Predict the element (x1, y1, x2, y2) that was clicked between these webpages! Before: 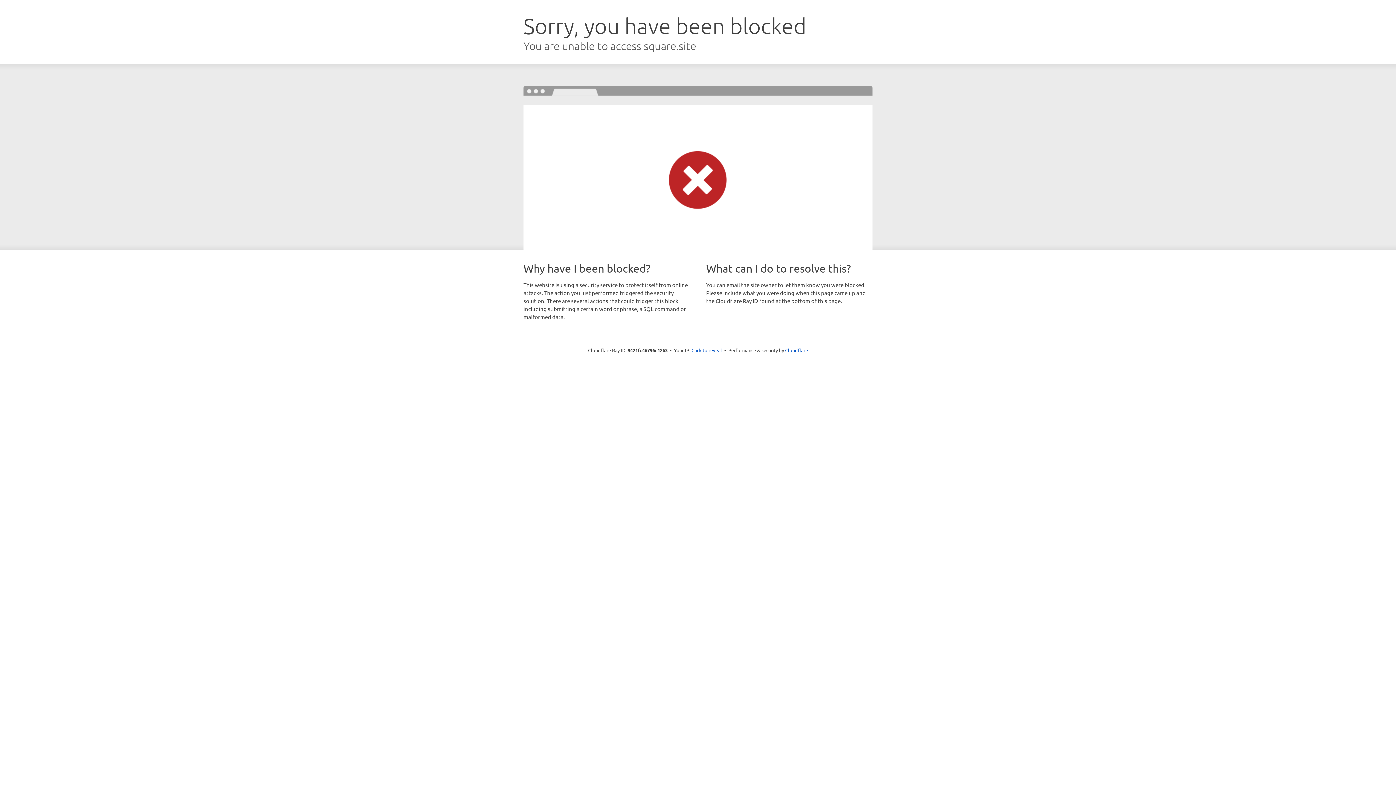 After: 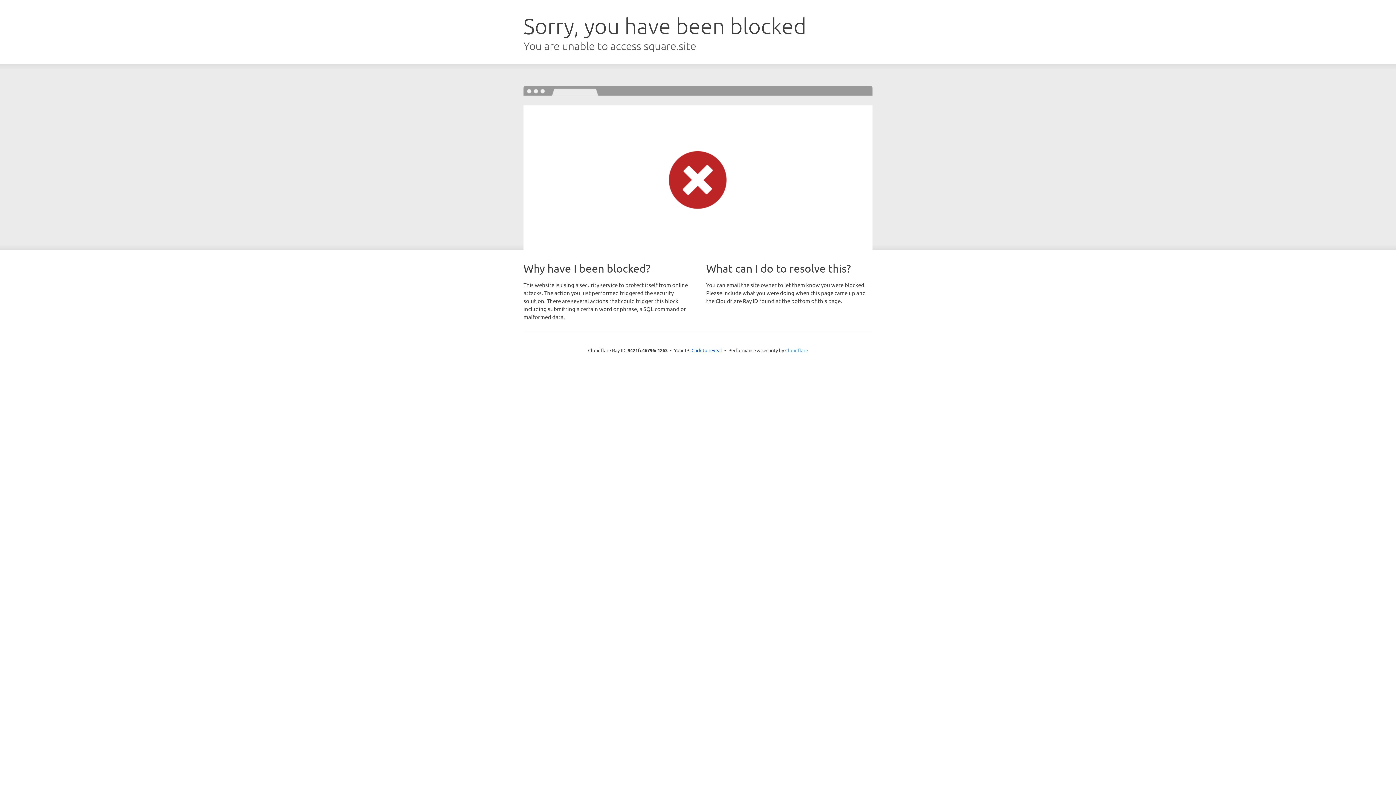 Action: bbox: (785, 347, 808, 353) label: Cloudflare